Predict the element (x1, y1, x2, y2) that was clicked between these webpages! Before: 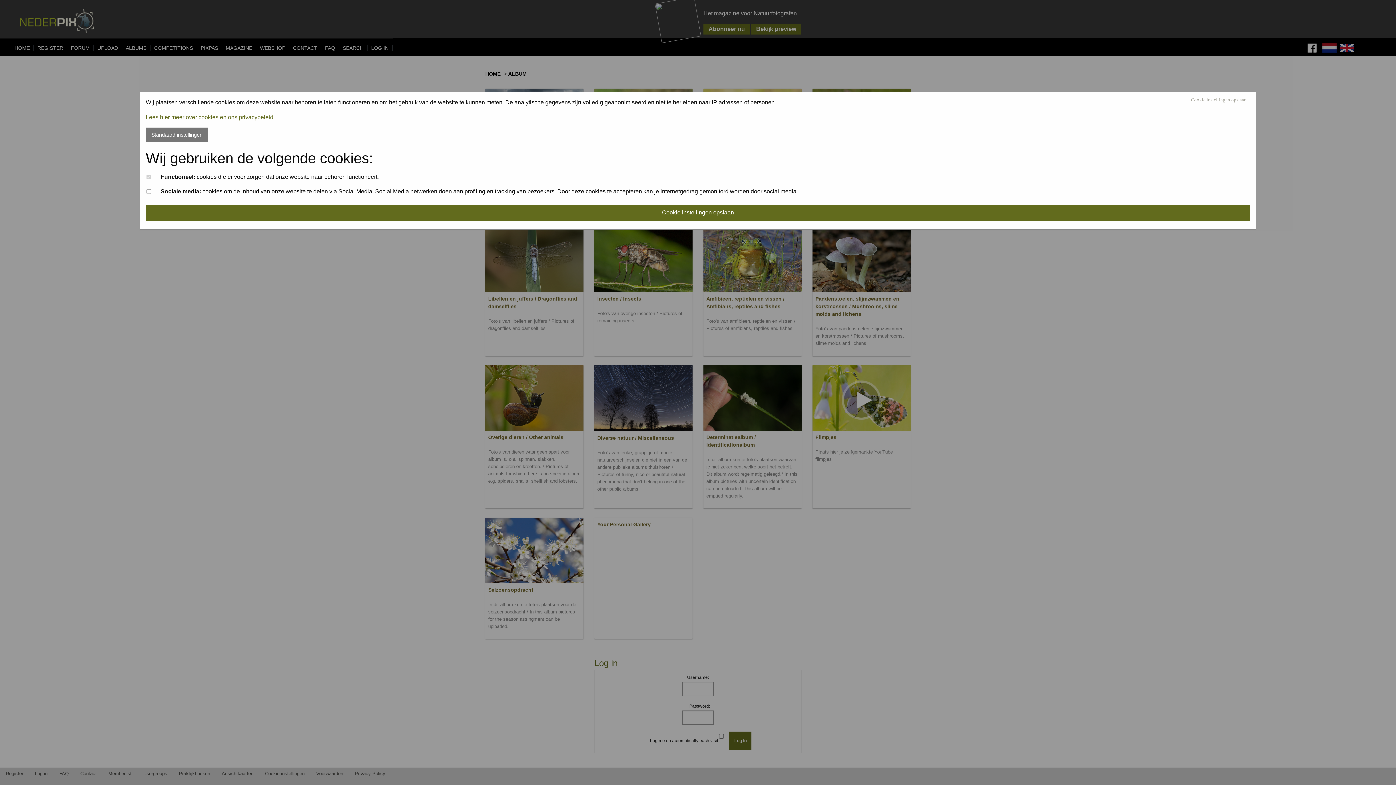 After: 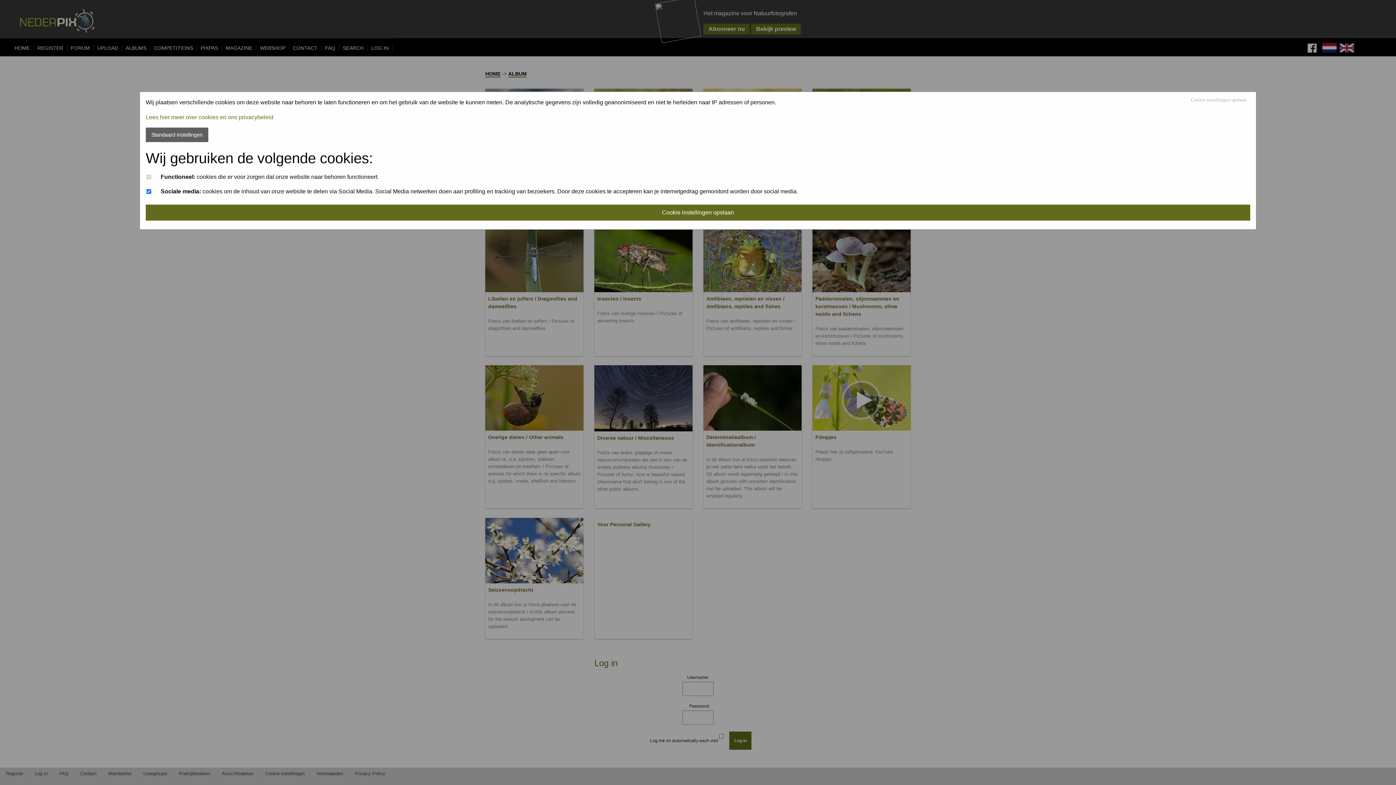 Action: label: Standaard instellingen bbox: (145, 127, 208, 142)